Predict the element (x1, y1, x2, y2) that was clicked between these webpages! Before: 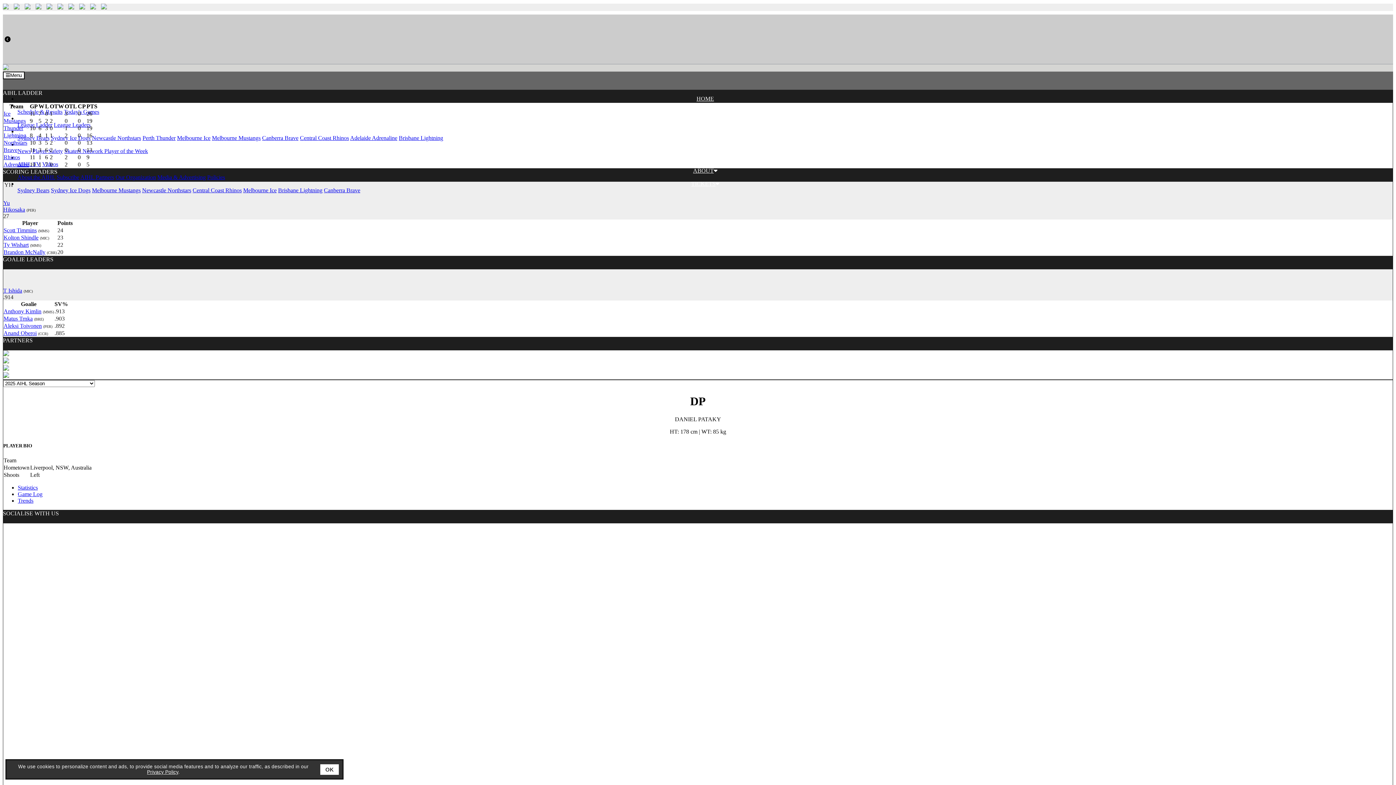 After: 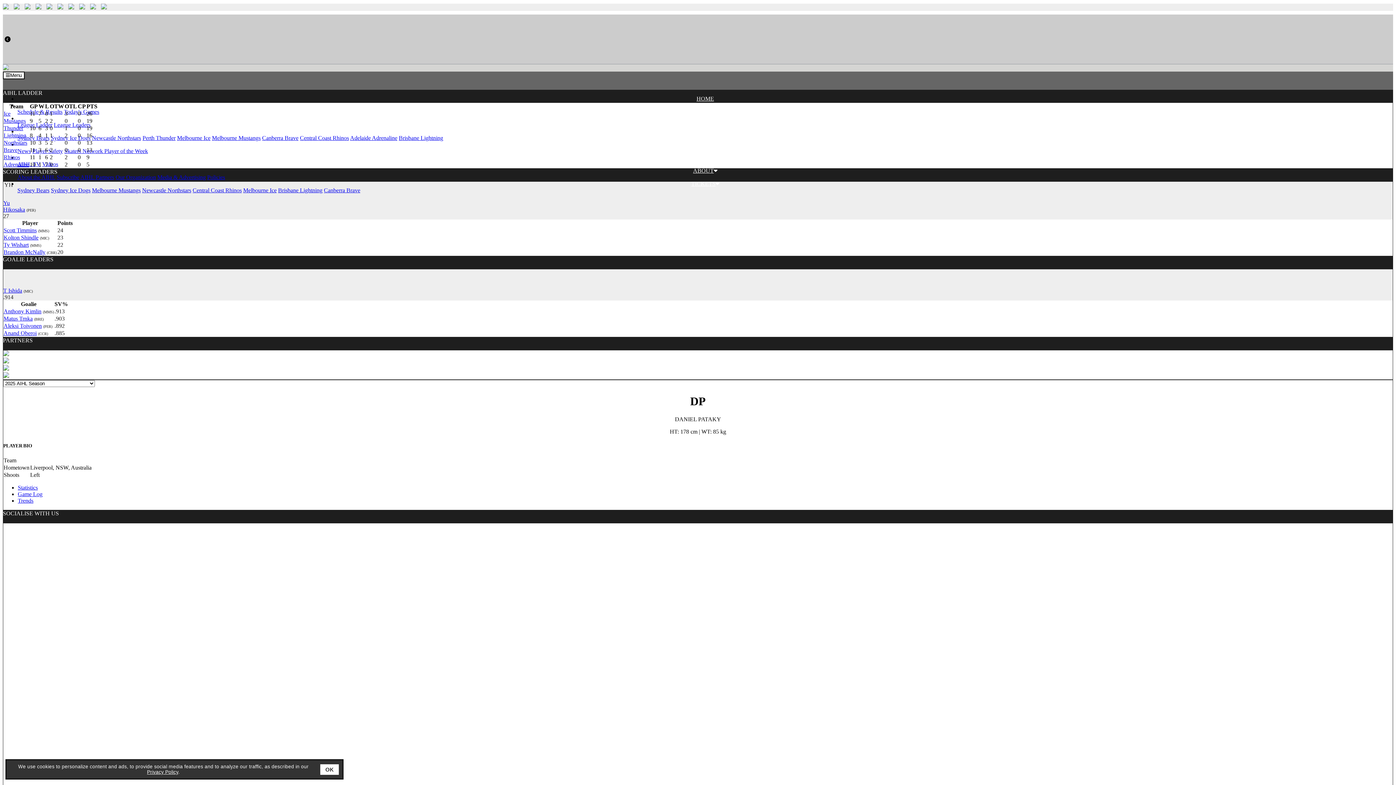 Action: label: Privacy Policy bbox: (147, 769, 178, 775)